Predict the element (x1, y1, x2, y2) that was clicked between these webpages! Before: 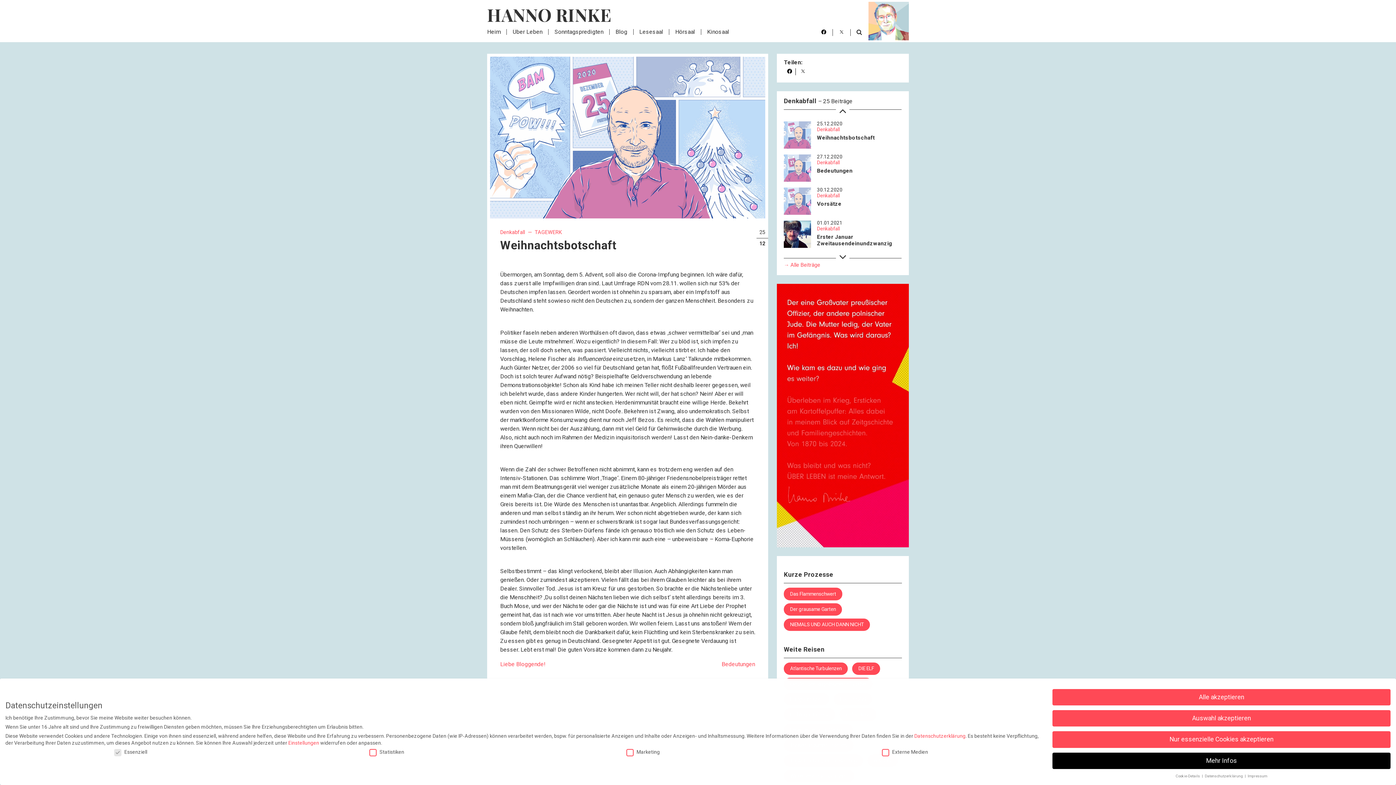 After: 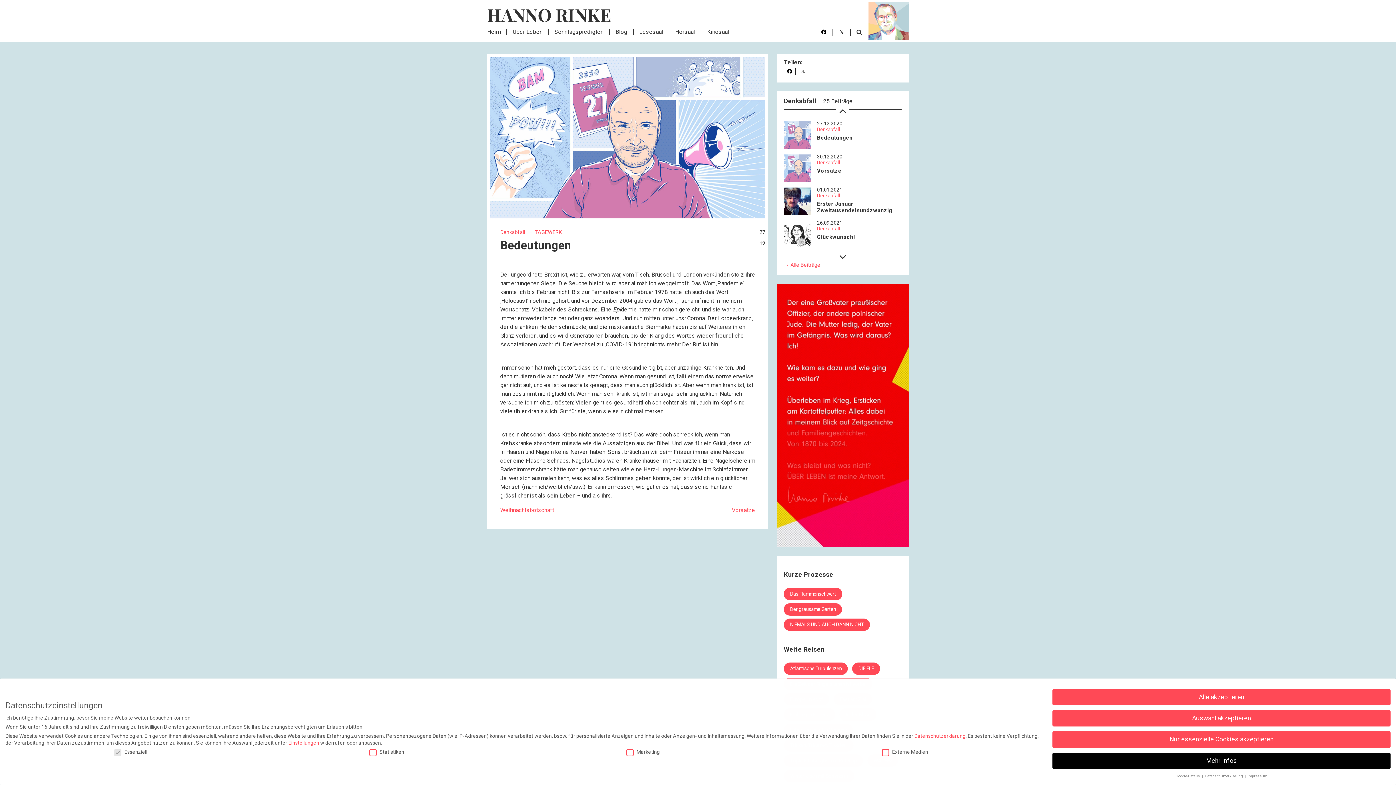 Action: label: Bedeutungen bbox: (721, 660, 755, 669)